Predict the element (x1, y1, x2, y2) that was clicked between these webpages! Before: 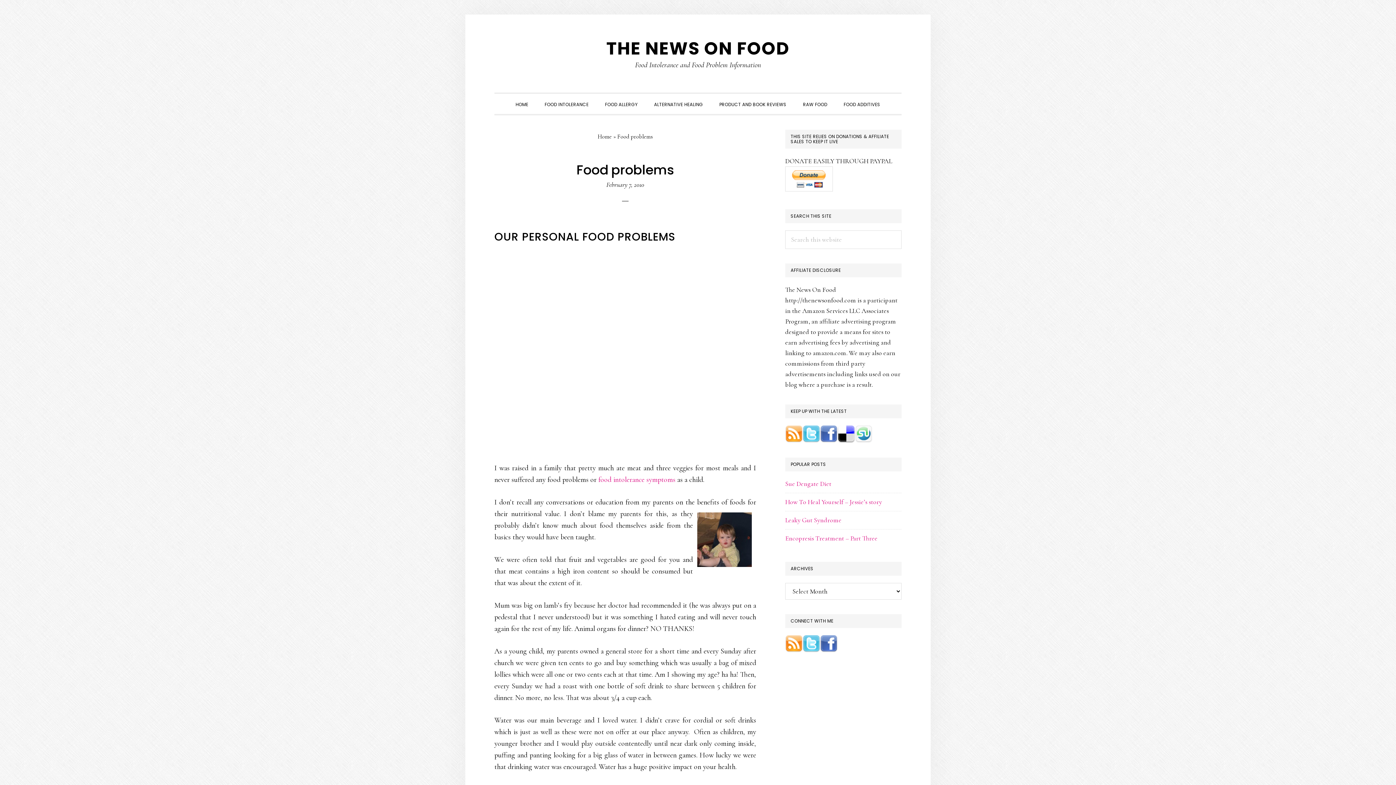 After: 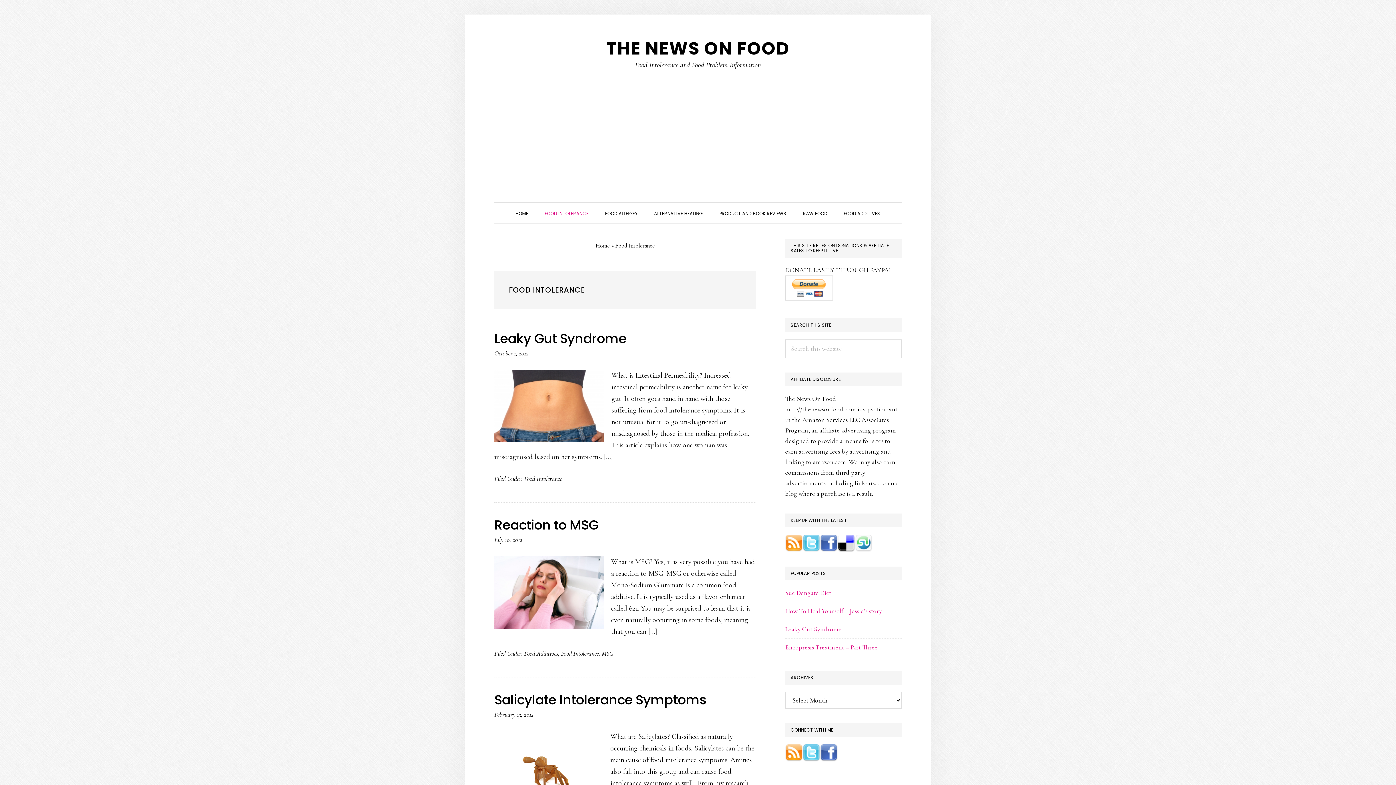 Action: bbox: (537, 93, 596, 114) label: FOOD INTOLERANCE